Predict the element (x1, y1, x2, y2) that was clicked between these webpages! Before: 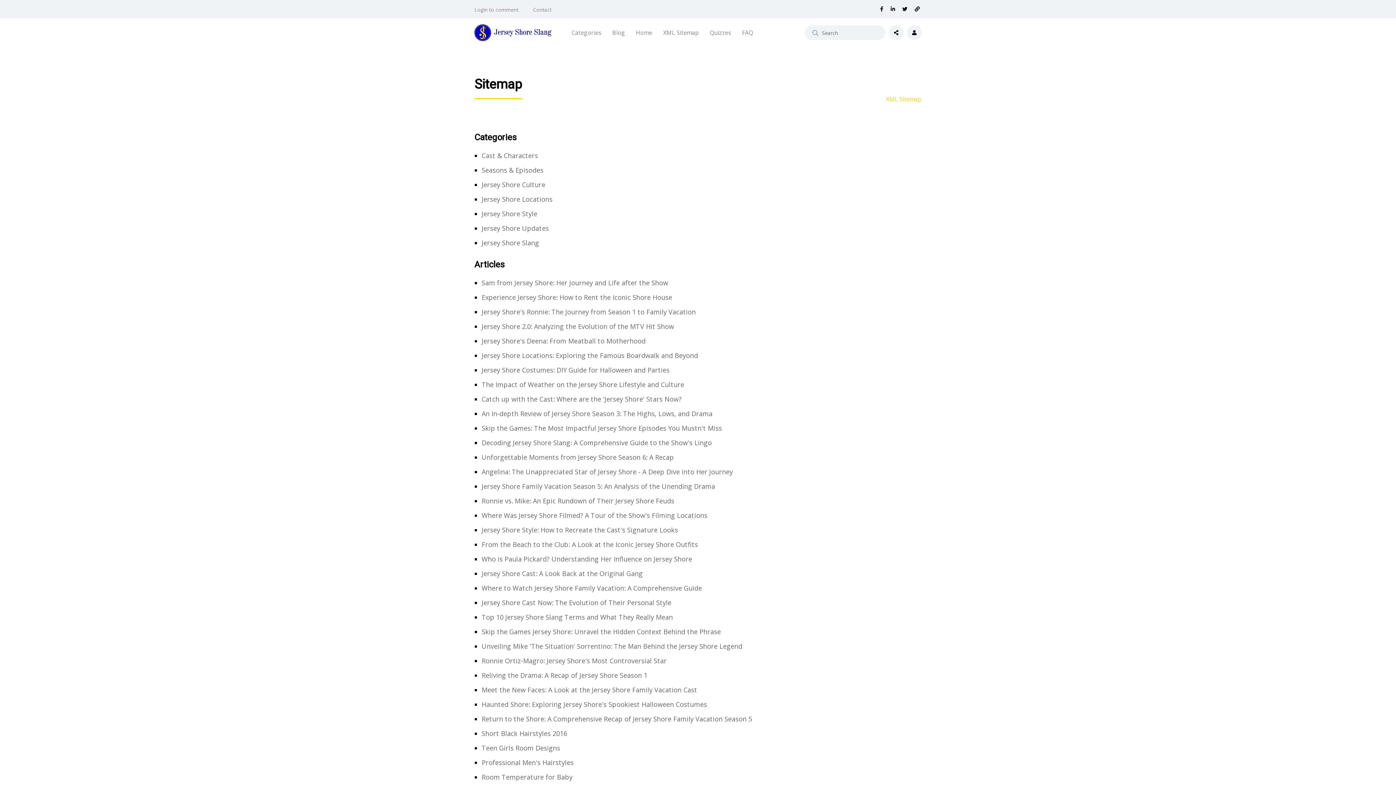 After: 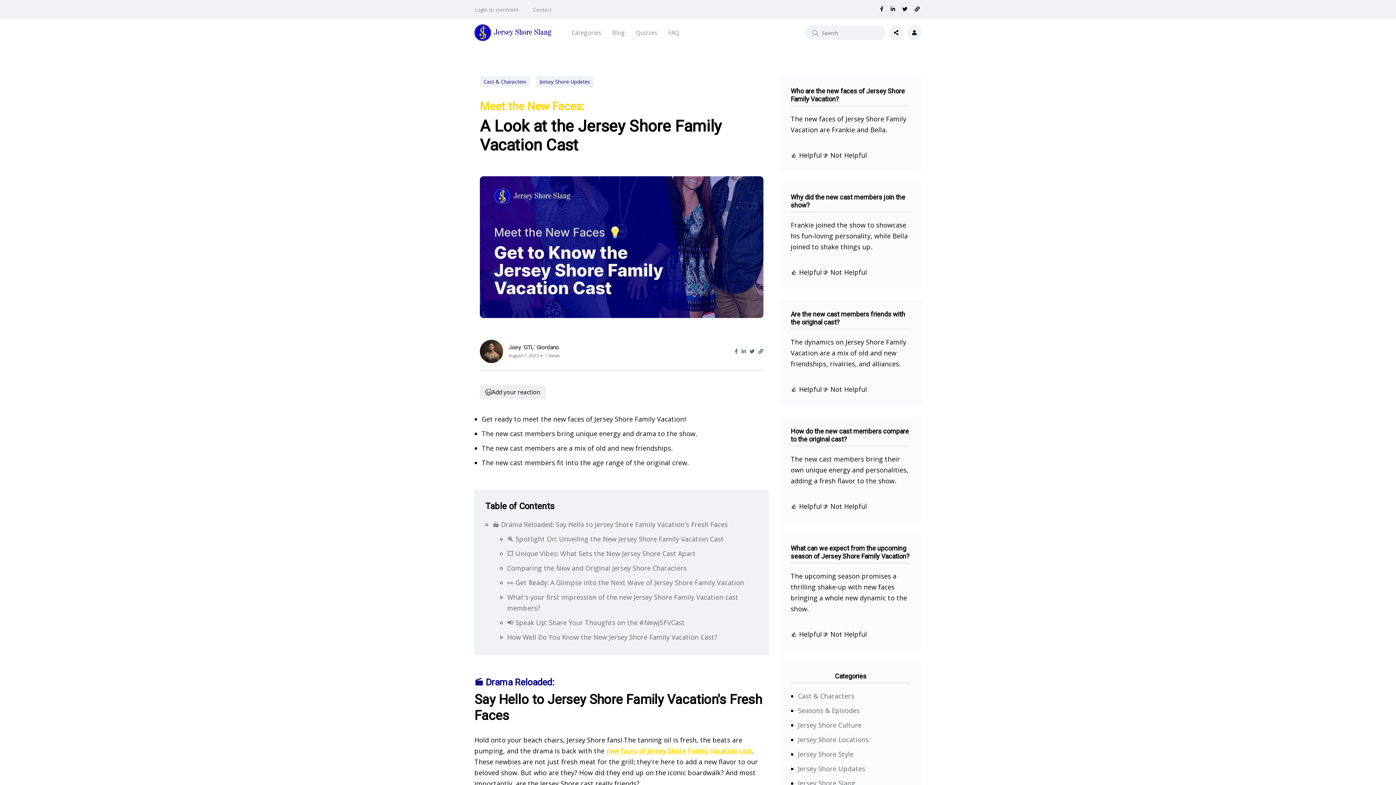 Action: label: Meet the New Faces: A Look at the Jersey Shore Family Vacation Cast bbox: (481, 685, 697, 694)